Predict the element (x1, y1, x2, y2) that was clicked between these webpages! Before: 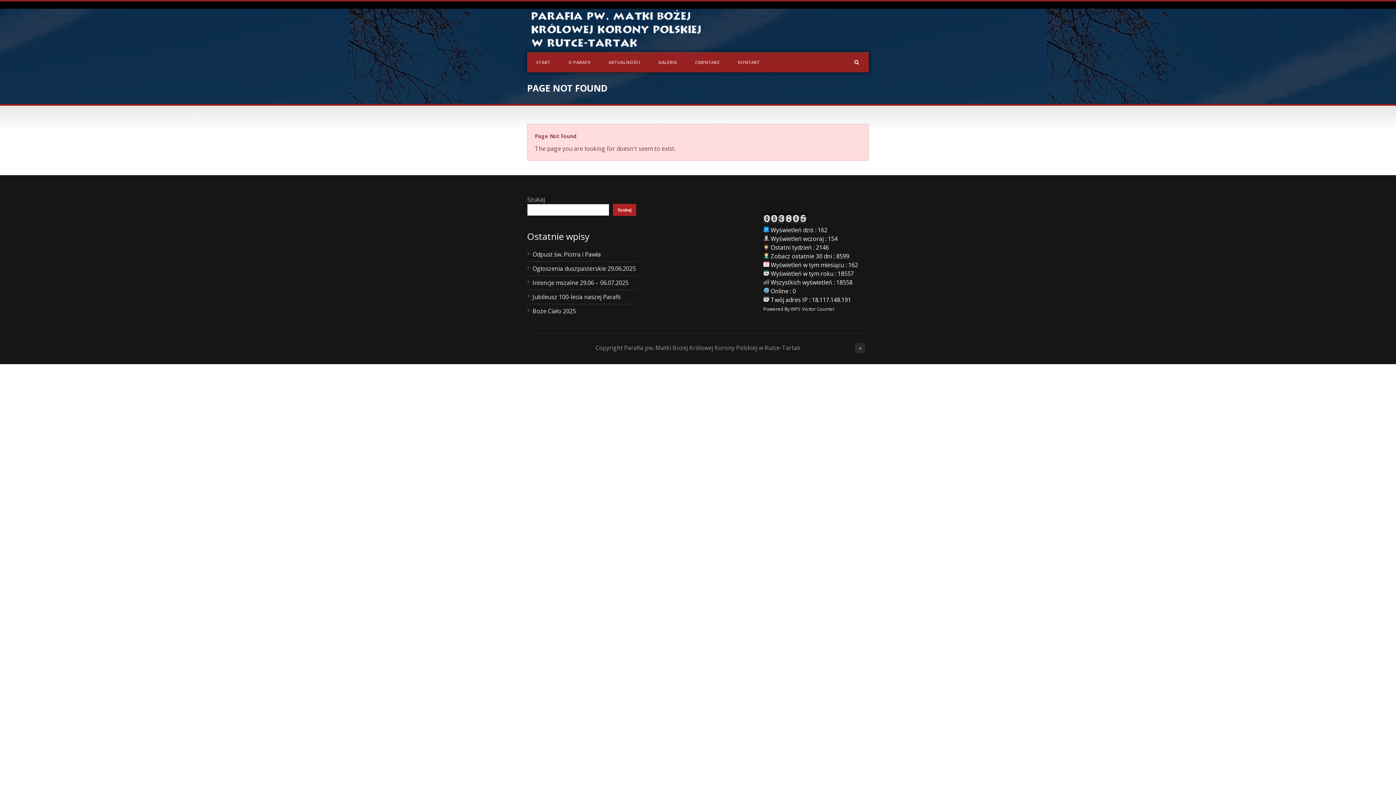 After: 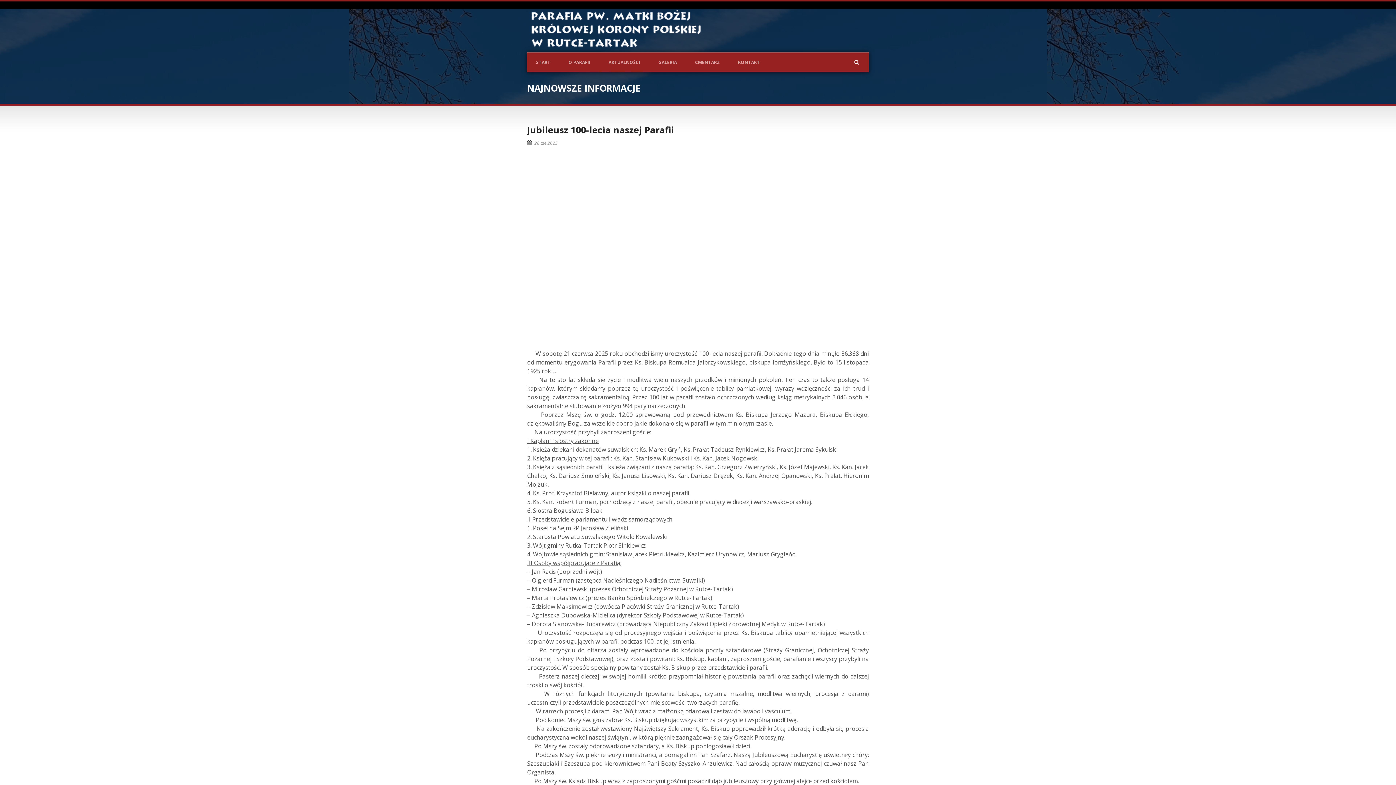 Action: label: Jubileusz 100-lecia naszej Parafii bbox: (532, 293, 620, 301)